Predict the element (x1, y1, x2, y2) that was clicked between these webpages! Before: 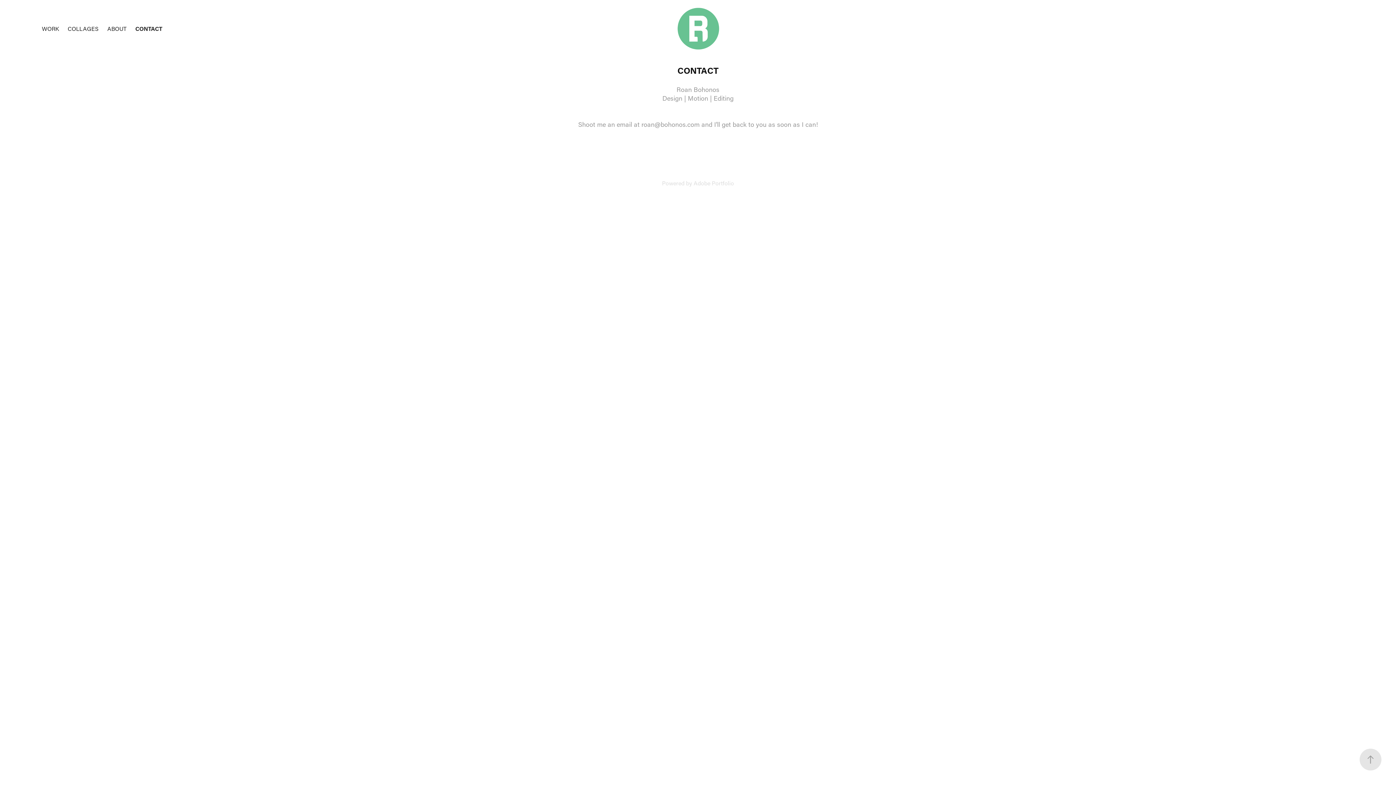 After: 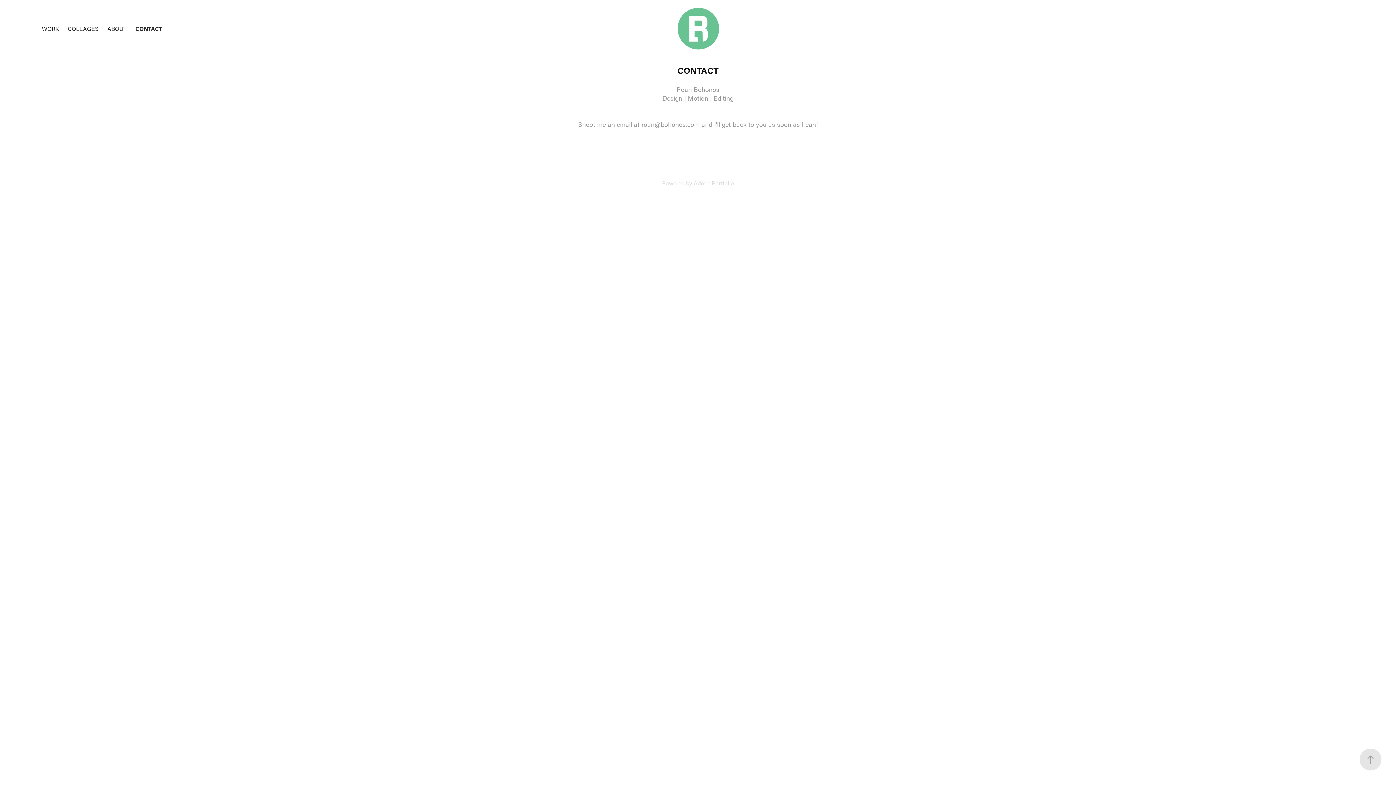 Action: label: CONTACT bbox: (135, 24, 162, 32)